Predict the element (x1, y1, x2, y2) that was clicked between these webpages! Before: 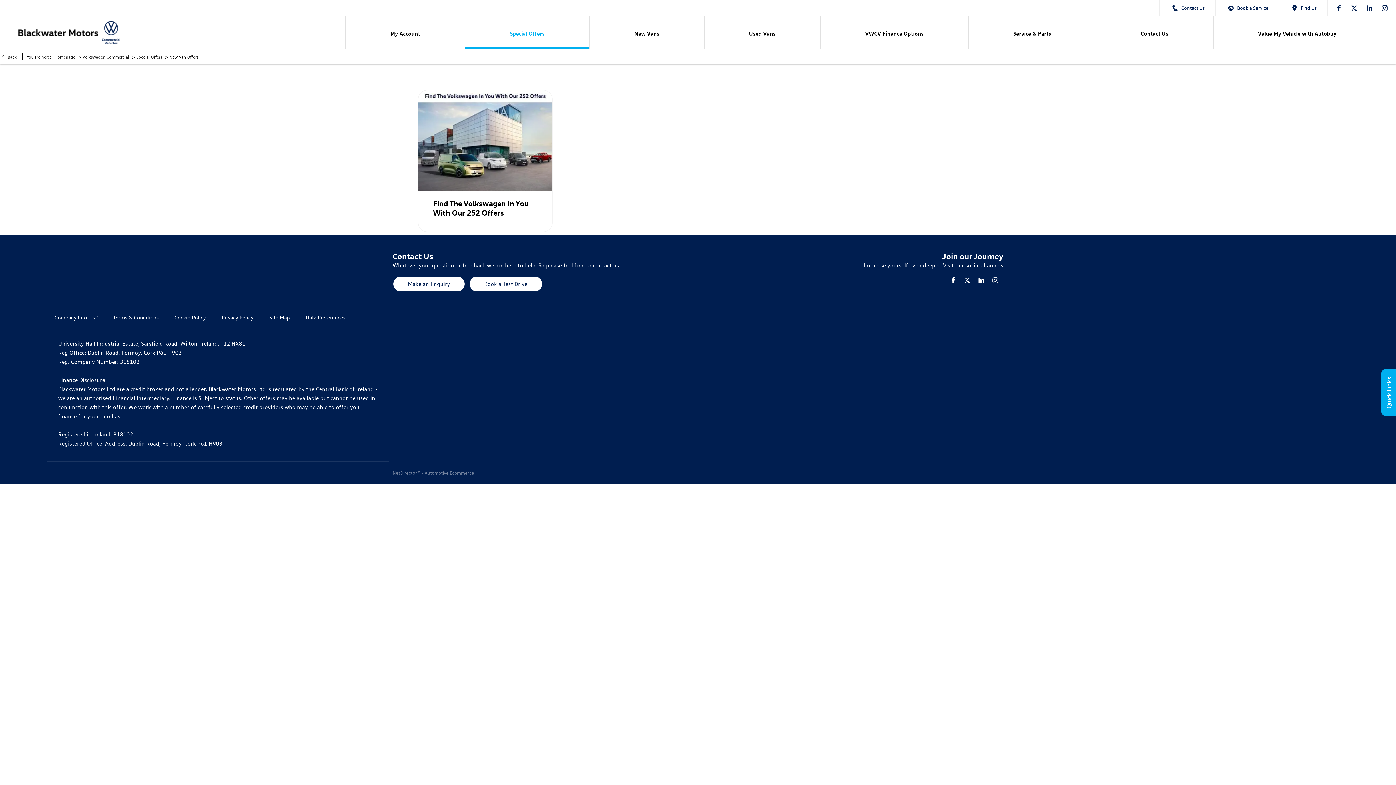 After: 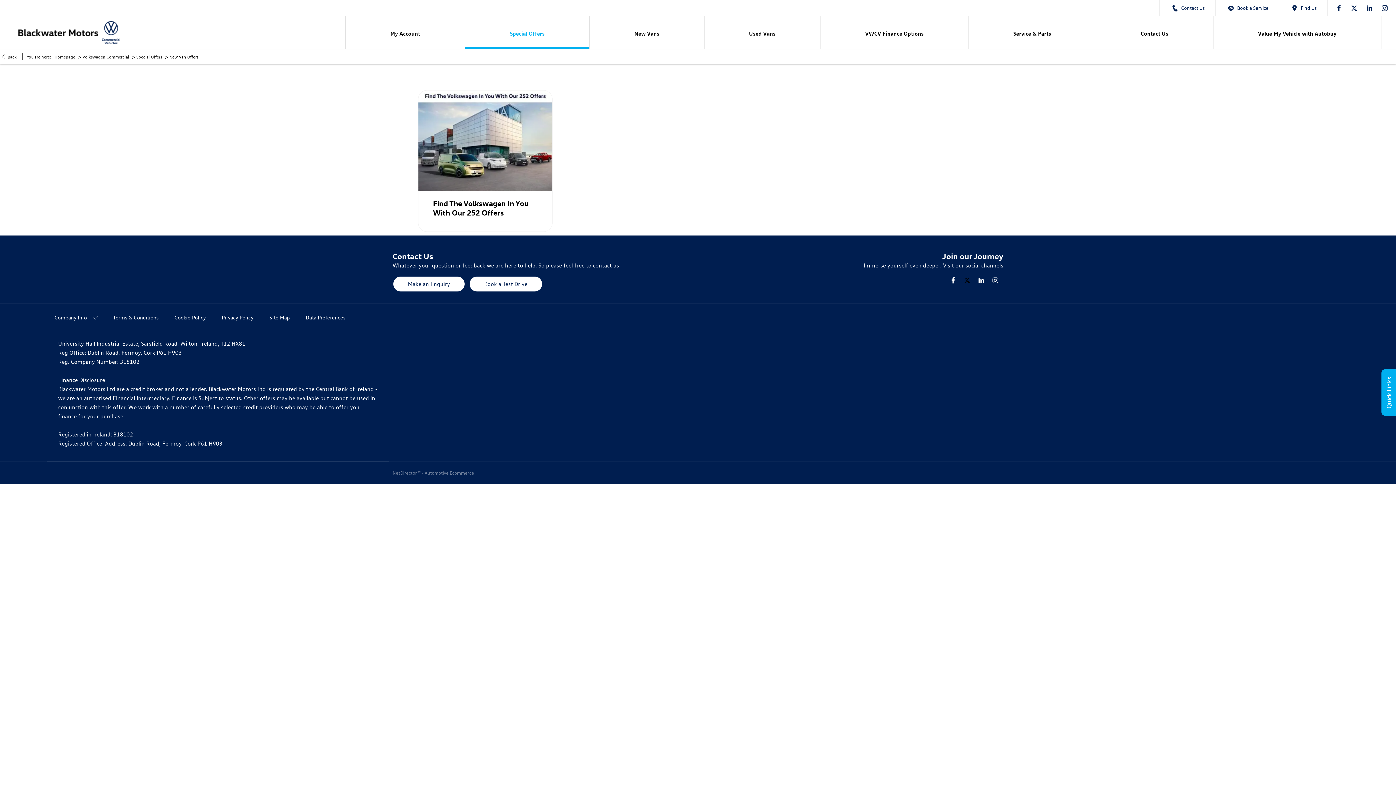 Action: bbox: (963, 275, 971, 285)